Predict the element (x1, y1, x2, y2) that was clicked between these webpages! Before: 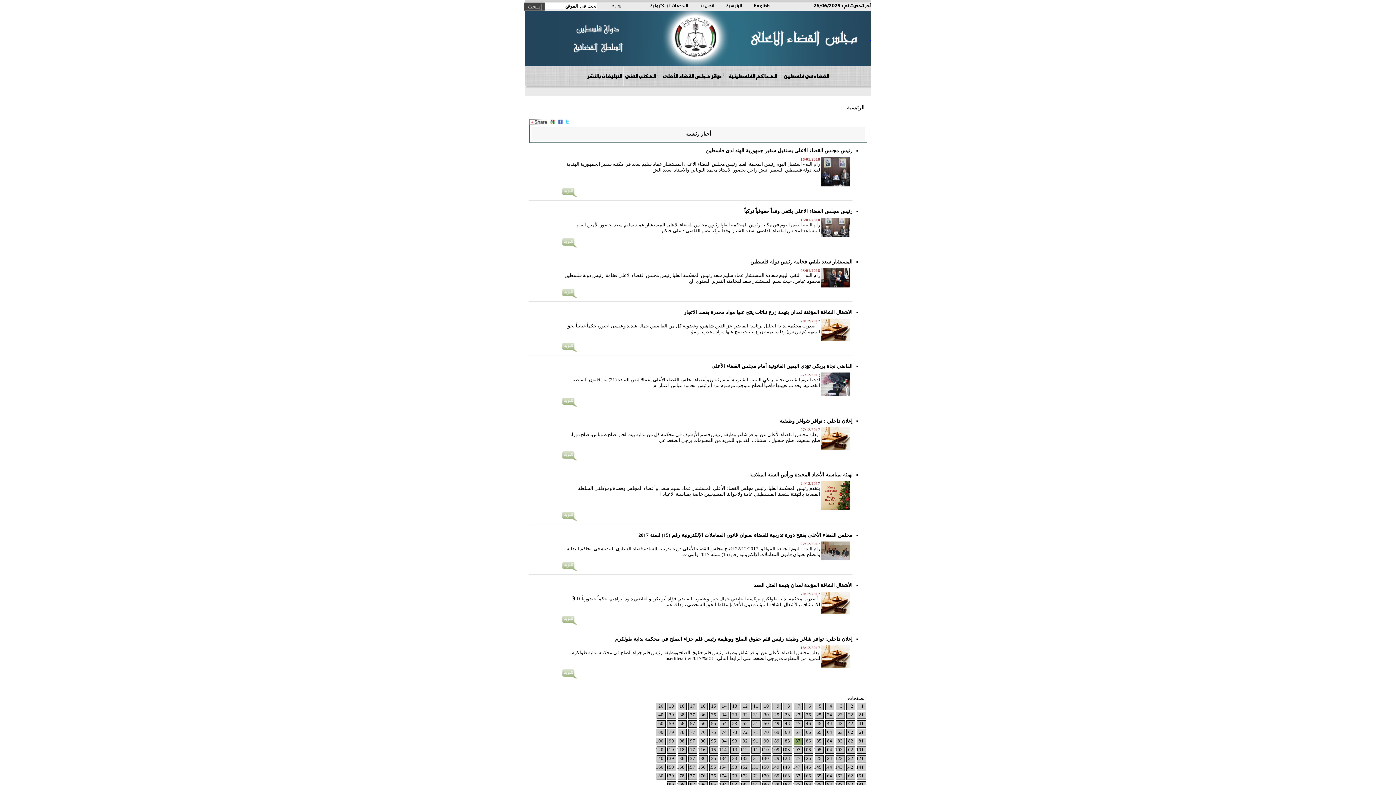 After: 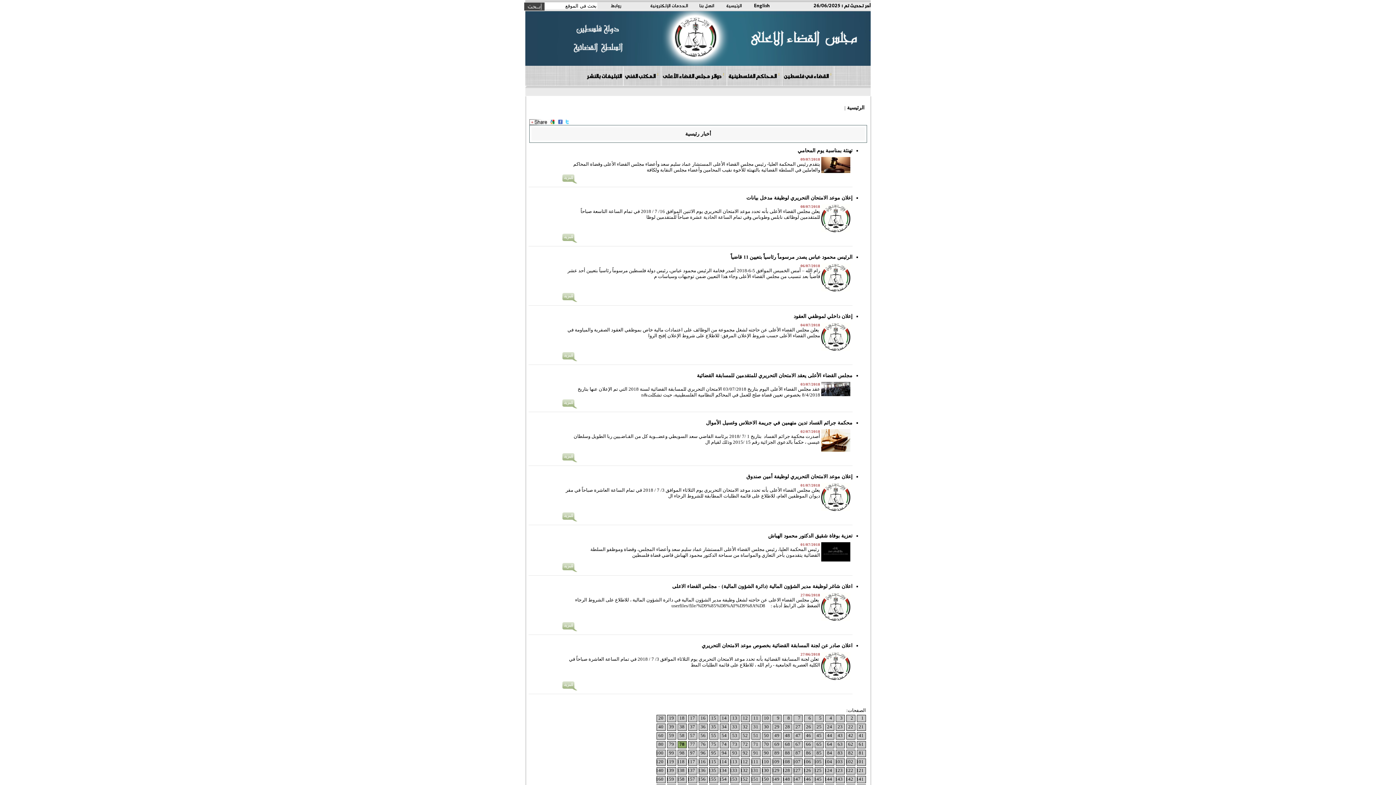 Action: bbox: (679, 729, 684, 735) label: 78